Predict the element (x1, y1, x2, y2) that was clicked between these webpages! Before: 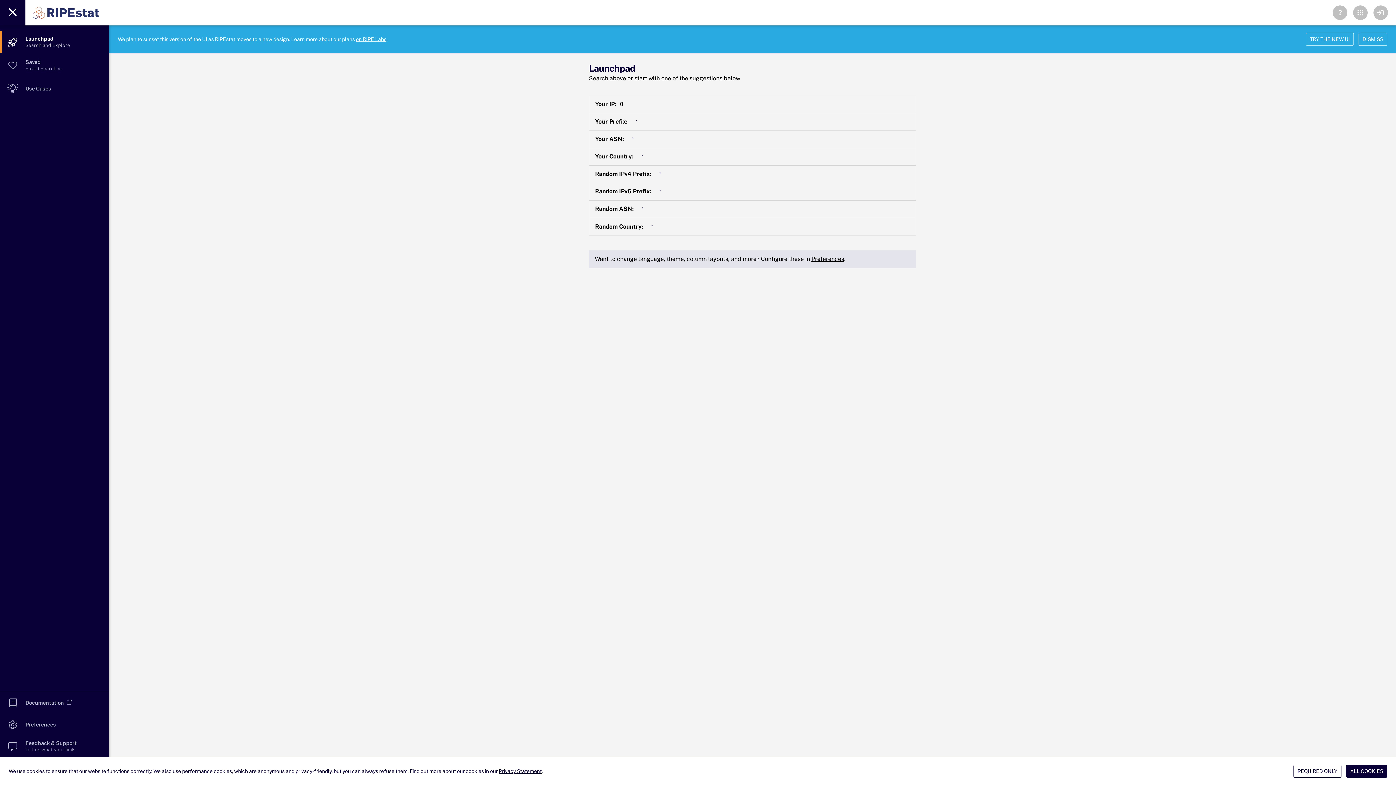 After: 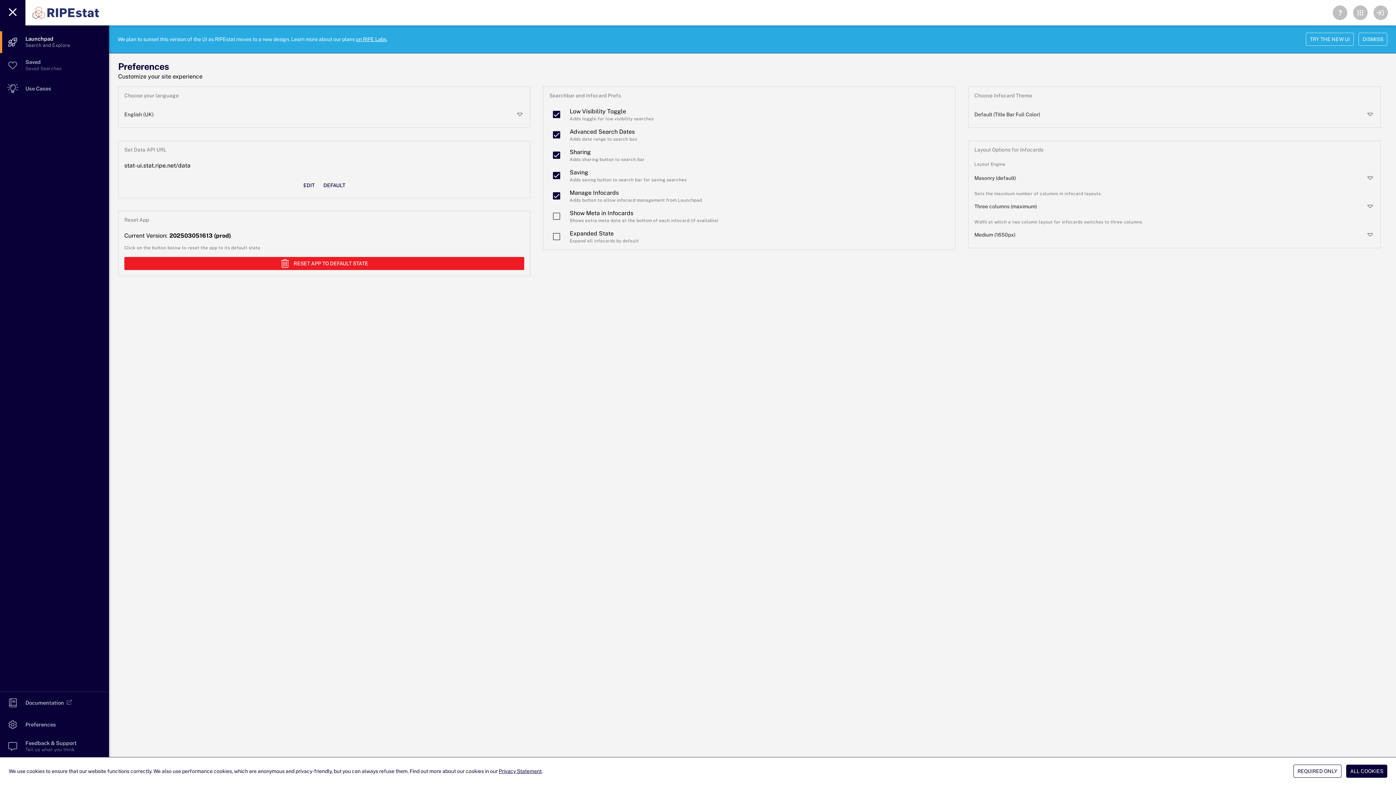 Action: bbox: (811, 255, 844, 262) label: Preferences